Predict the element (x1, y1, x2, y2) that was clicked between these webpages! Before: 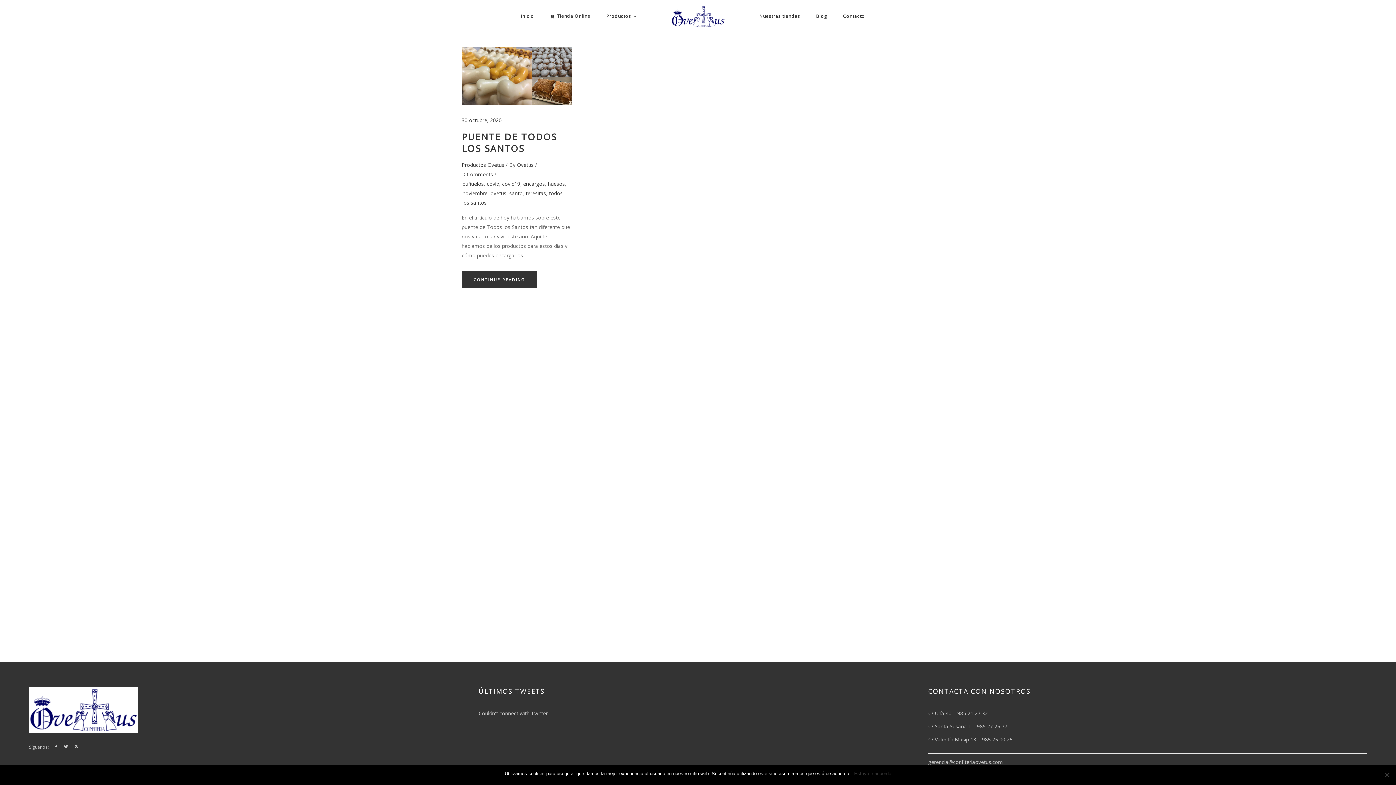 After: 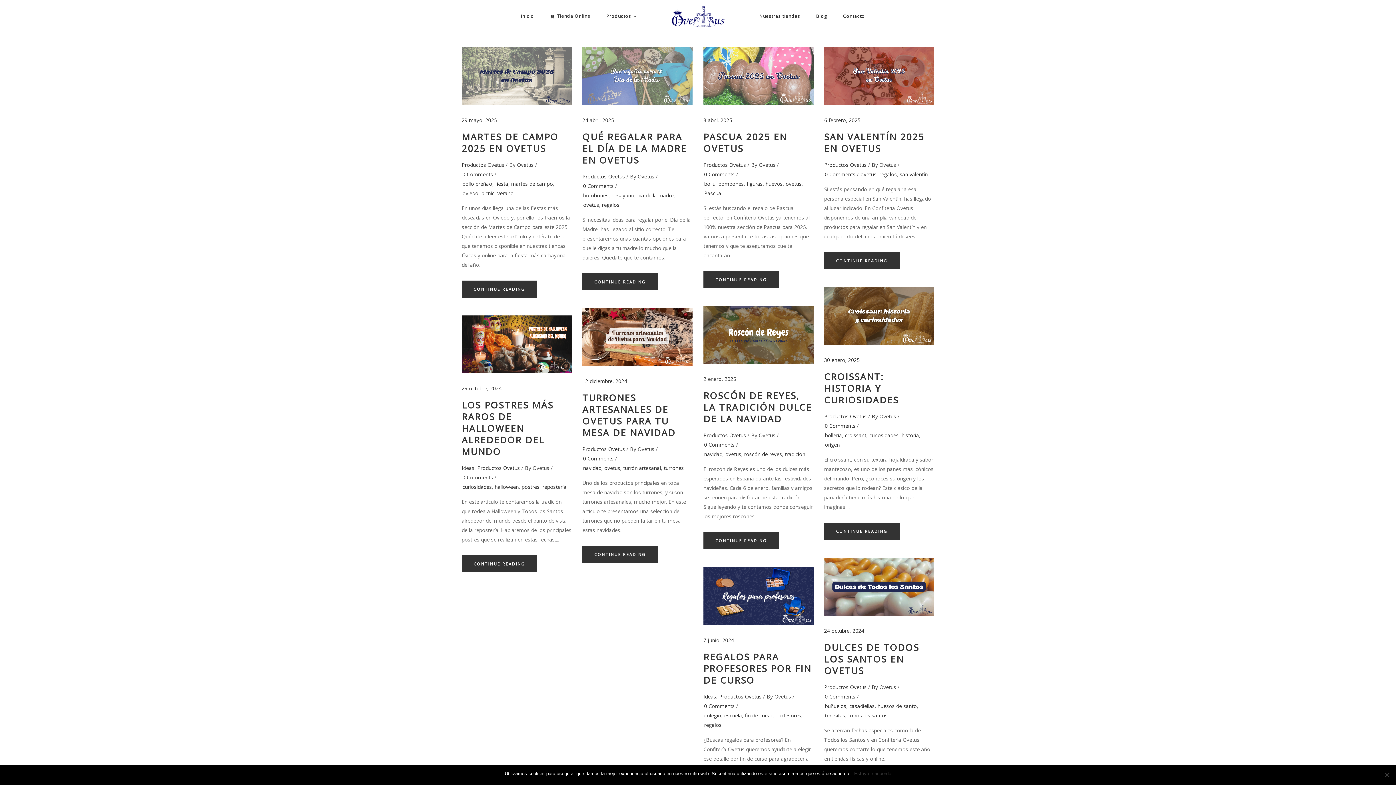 Action: bbox: (461, 161, 504, 168) label: Productos Ovetus